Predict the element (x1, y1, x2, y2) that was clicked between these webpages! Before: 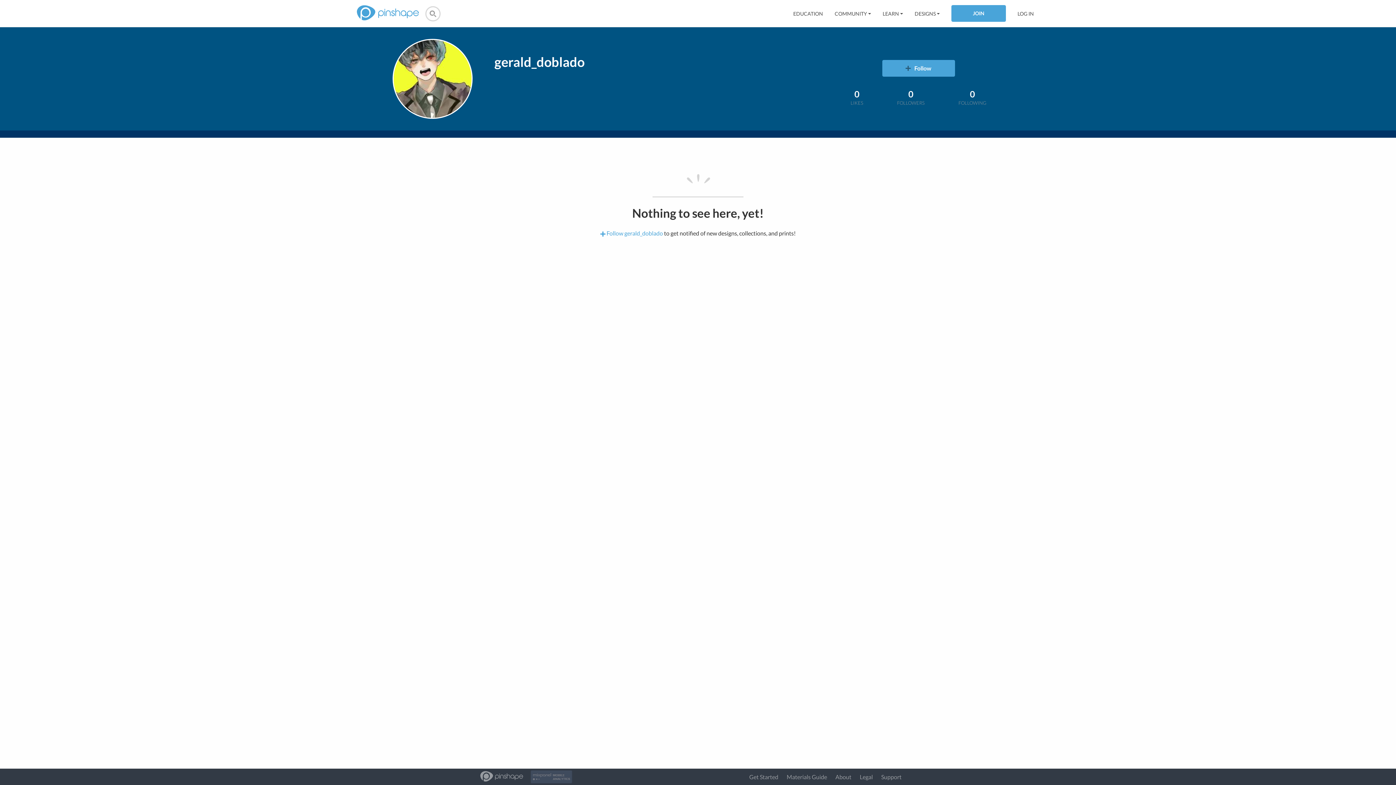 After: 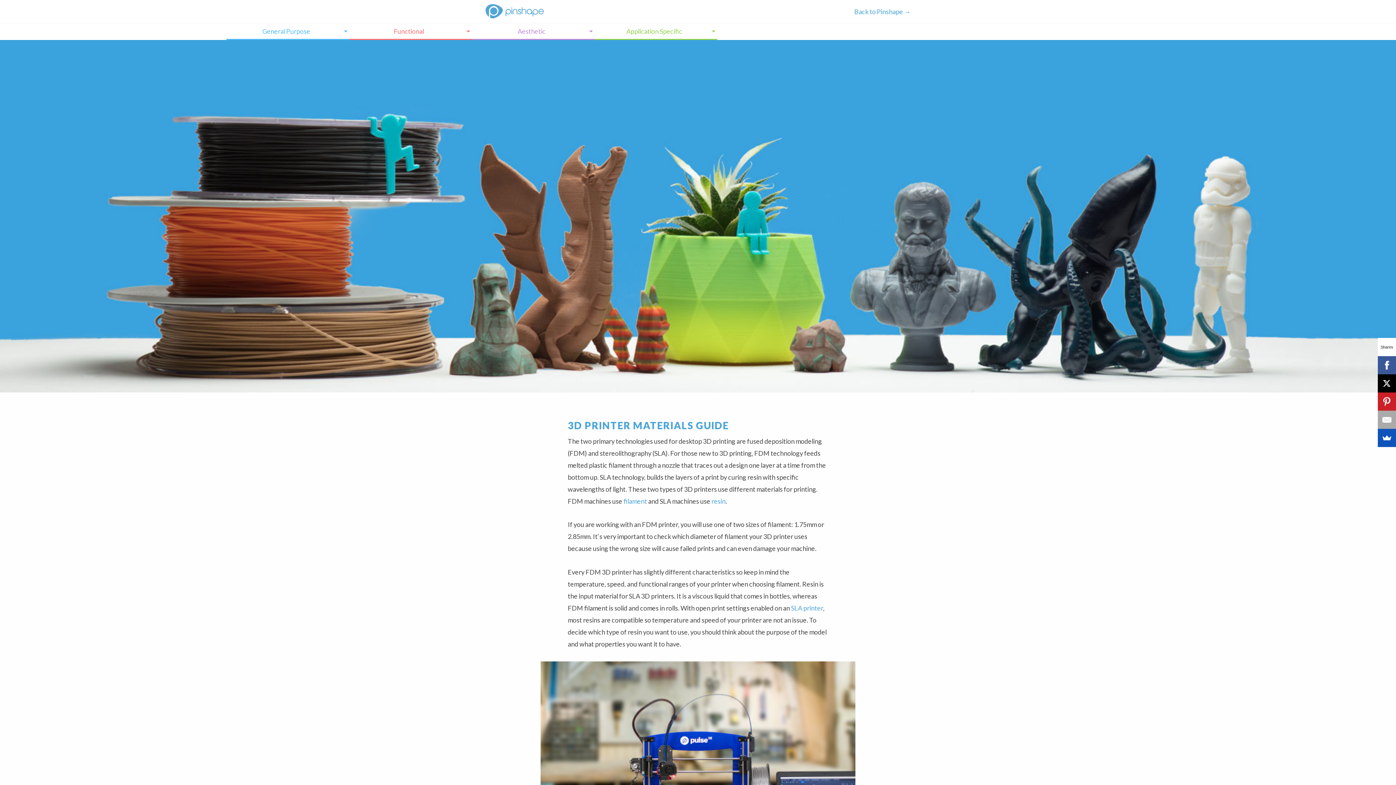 Action: bbox: (786, 773, 827, 780) label: Materials Guide